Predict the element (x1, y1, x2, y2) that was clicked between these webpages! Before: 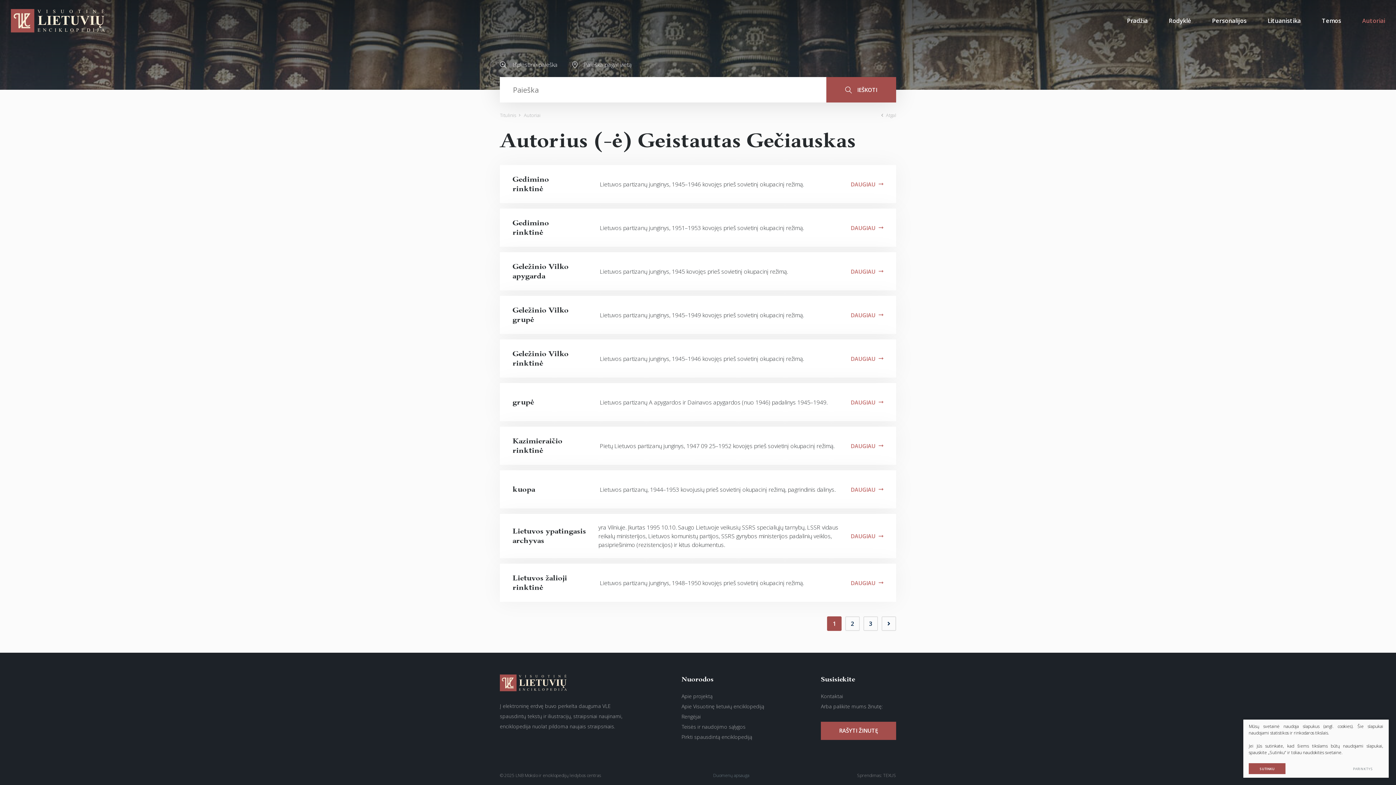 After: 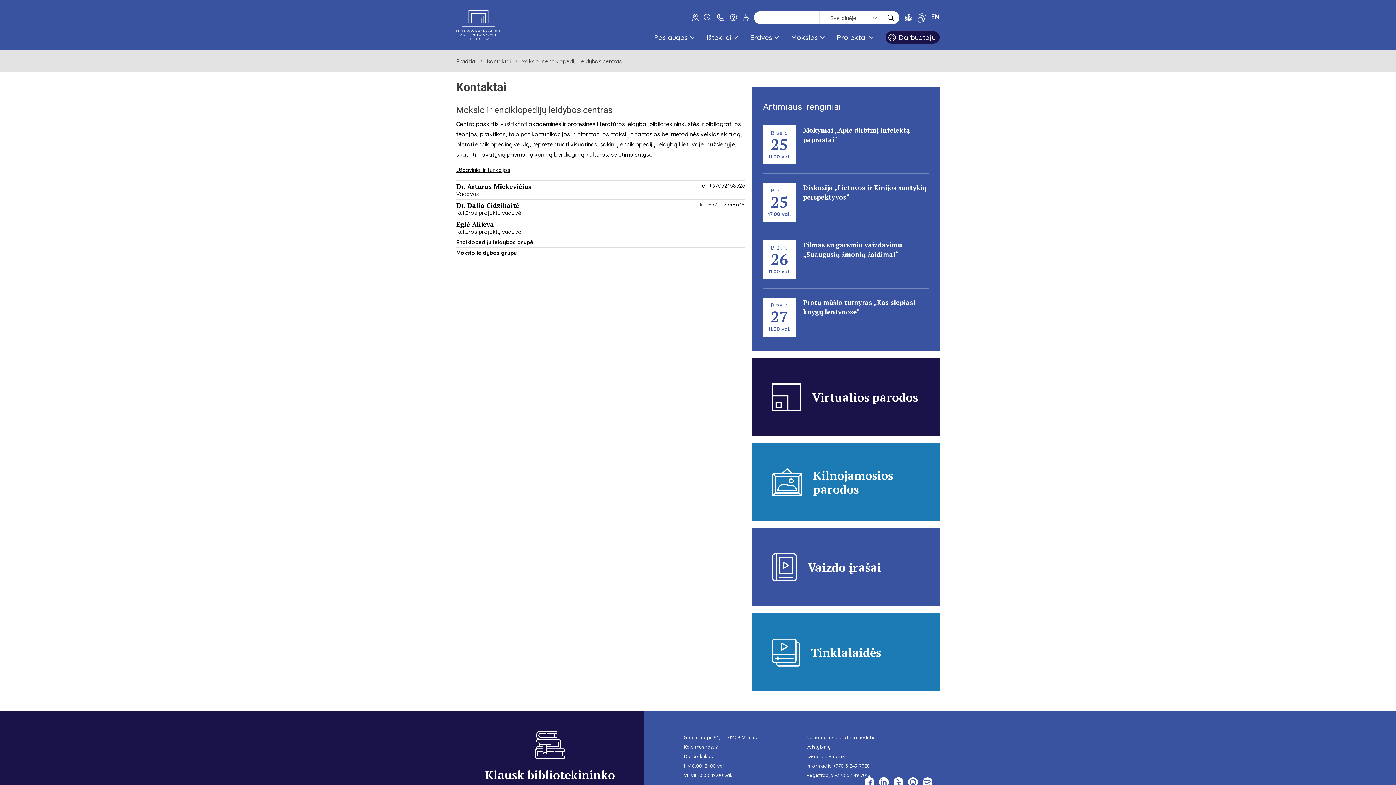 Action: bbox: (821, 693, 843, 700) label: Kontaktai